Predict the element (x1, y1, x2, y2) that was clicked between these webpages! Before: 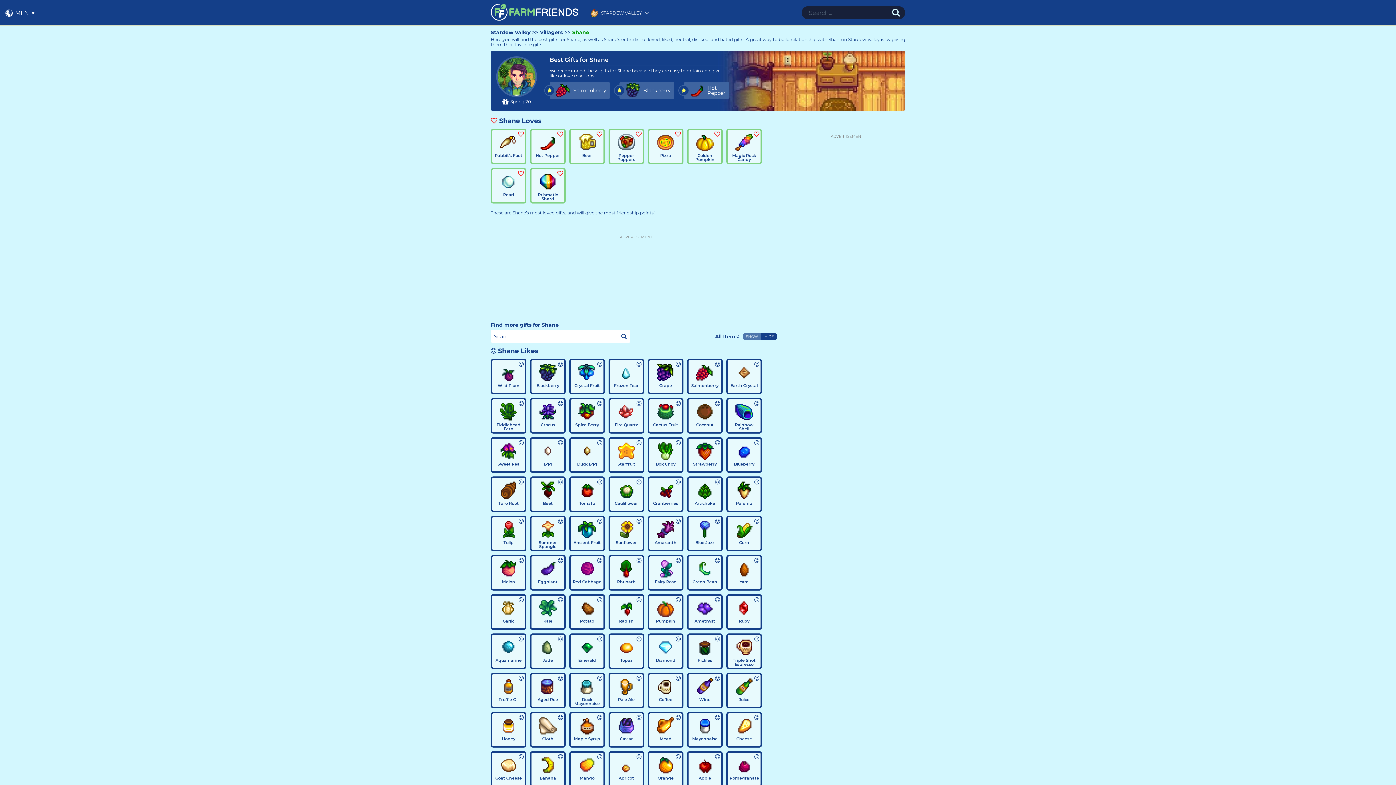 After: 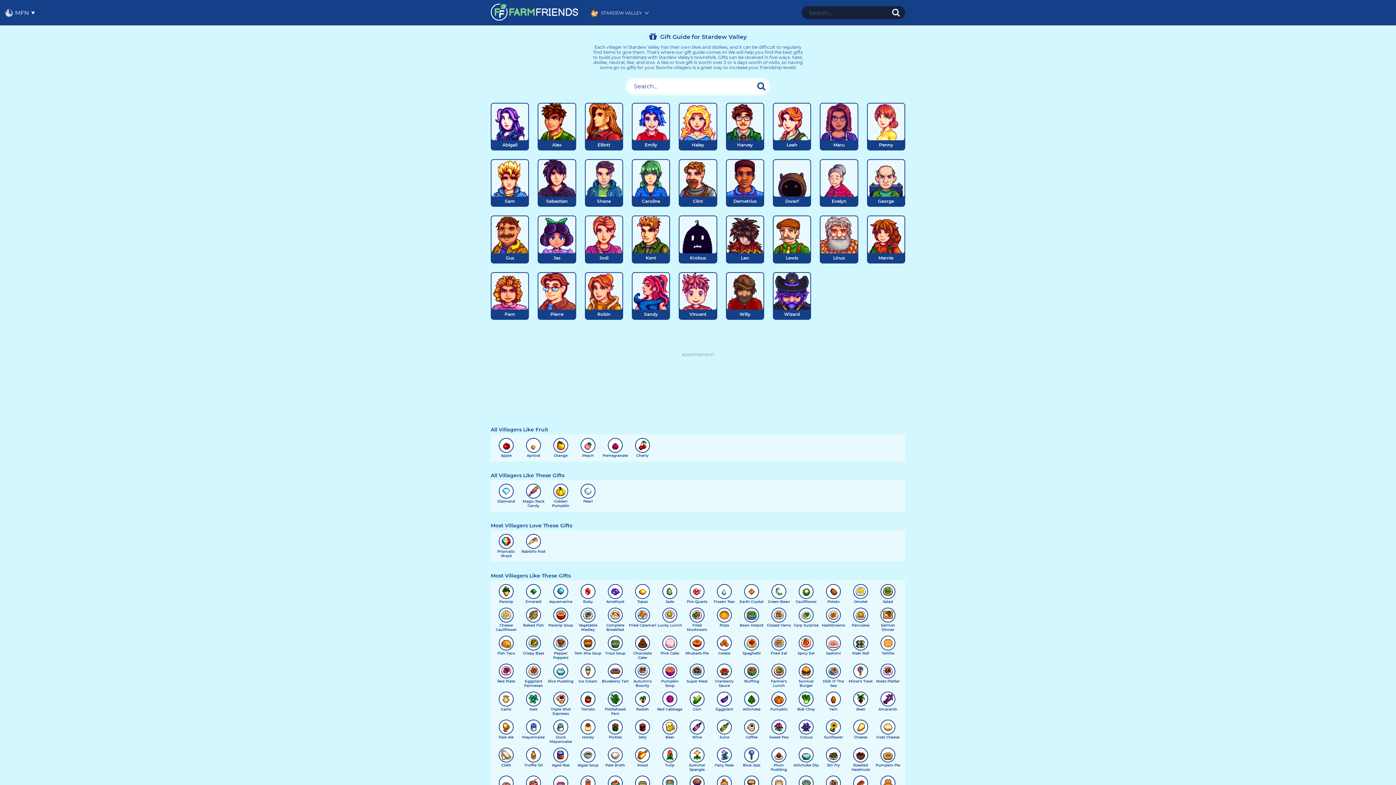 Action: bbox: (540, 29, 562, 35) label: Villagers